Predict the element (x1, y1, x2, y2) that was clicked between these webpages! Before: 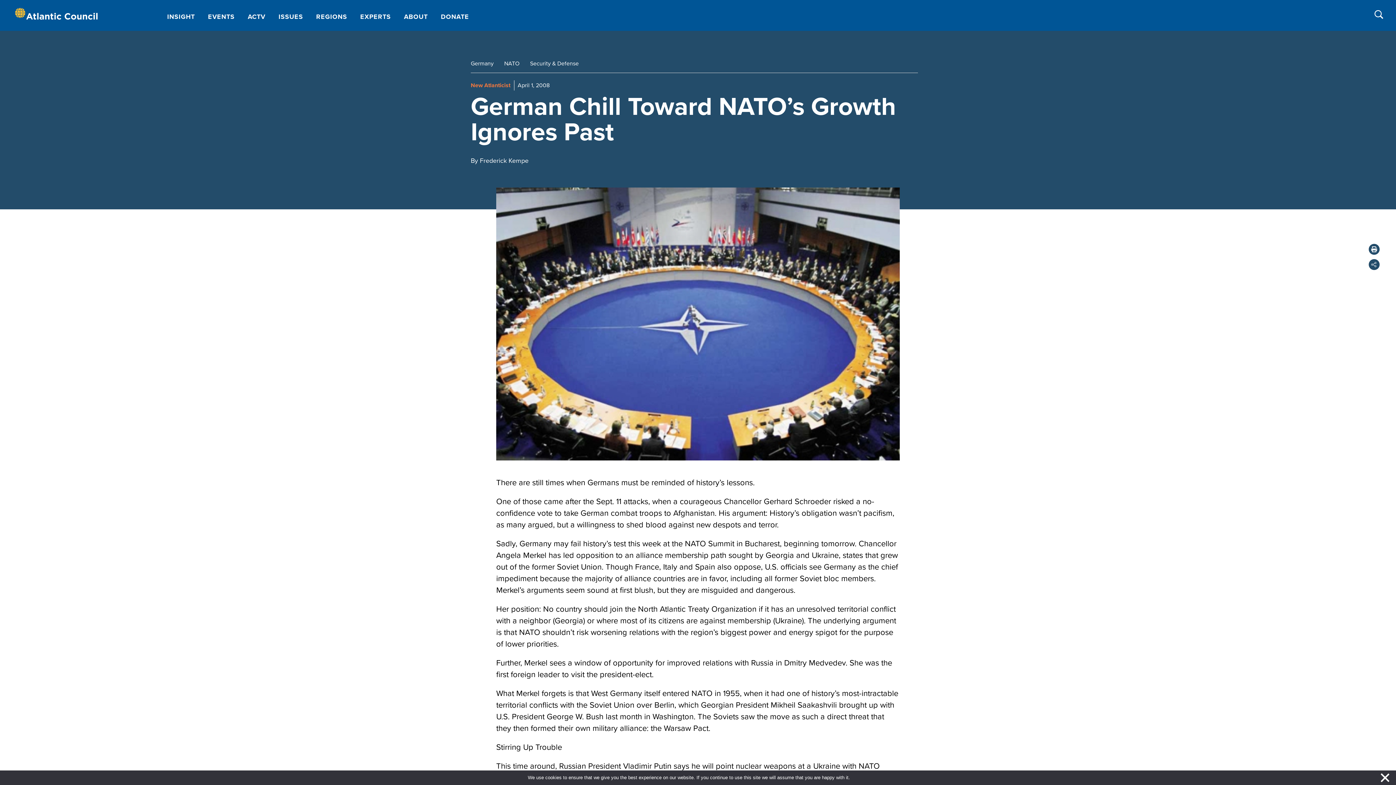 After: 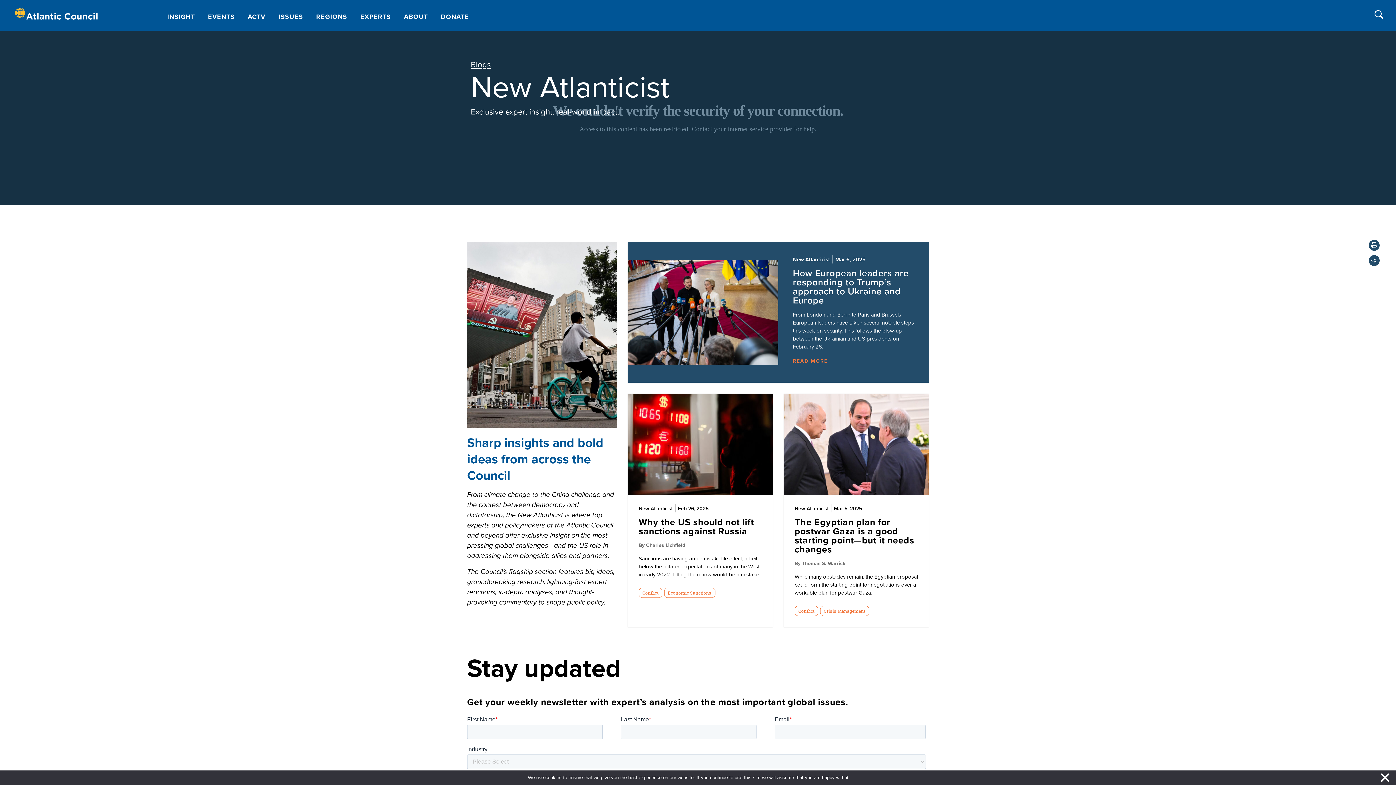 Action: bbox: (470, 81, 510, 89) label: New Atlanticist